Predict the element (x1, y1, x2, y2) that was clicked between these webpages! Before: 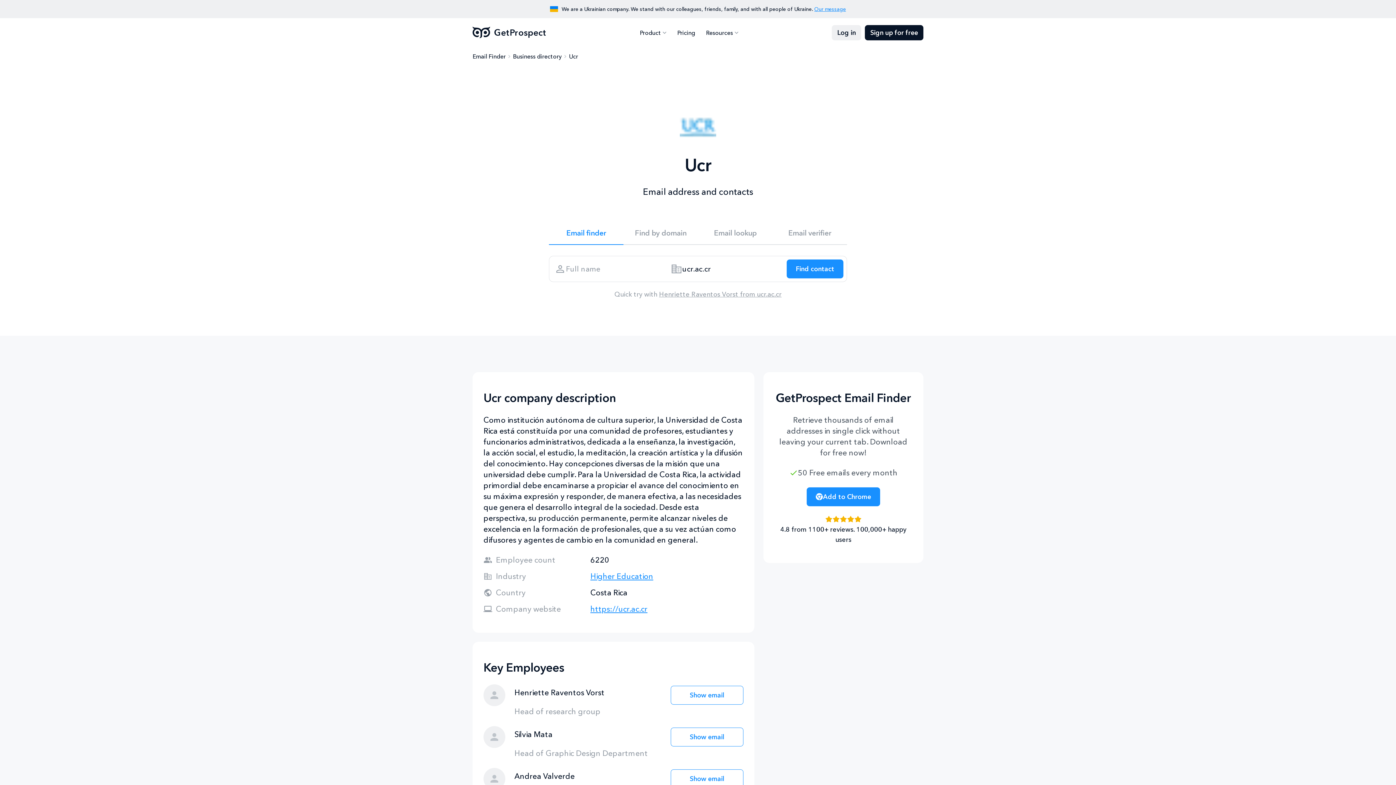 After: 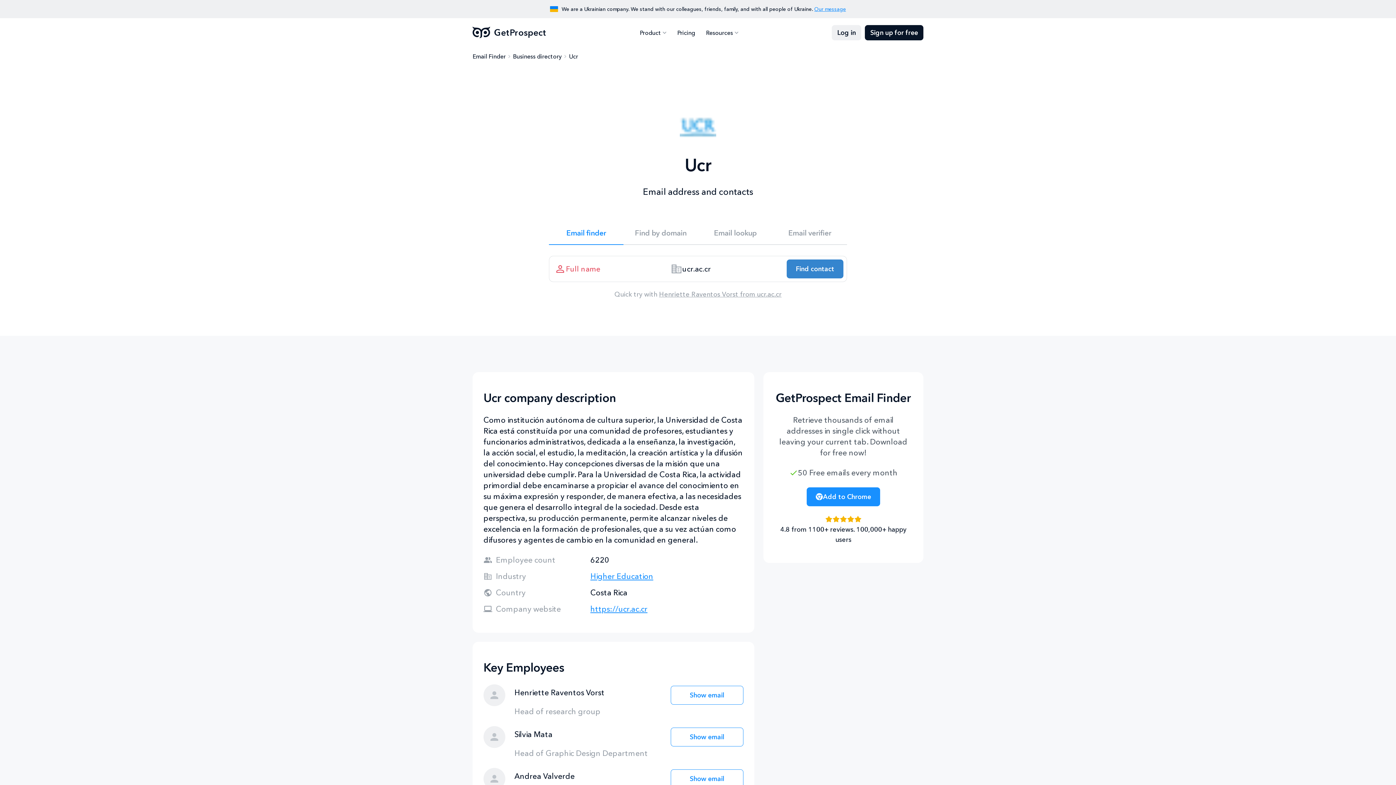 Action: bbox: (786, 259, 843, 278) label: Search lead